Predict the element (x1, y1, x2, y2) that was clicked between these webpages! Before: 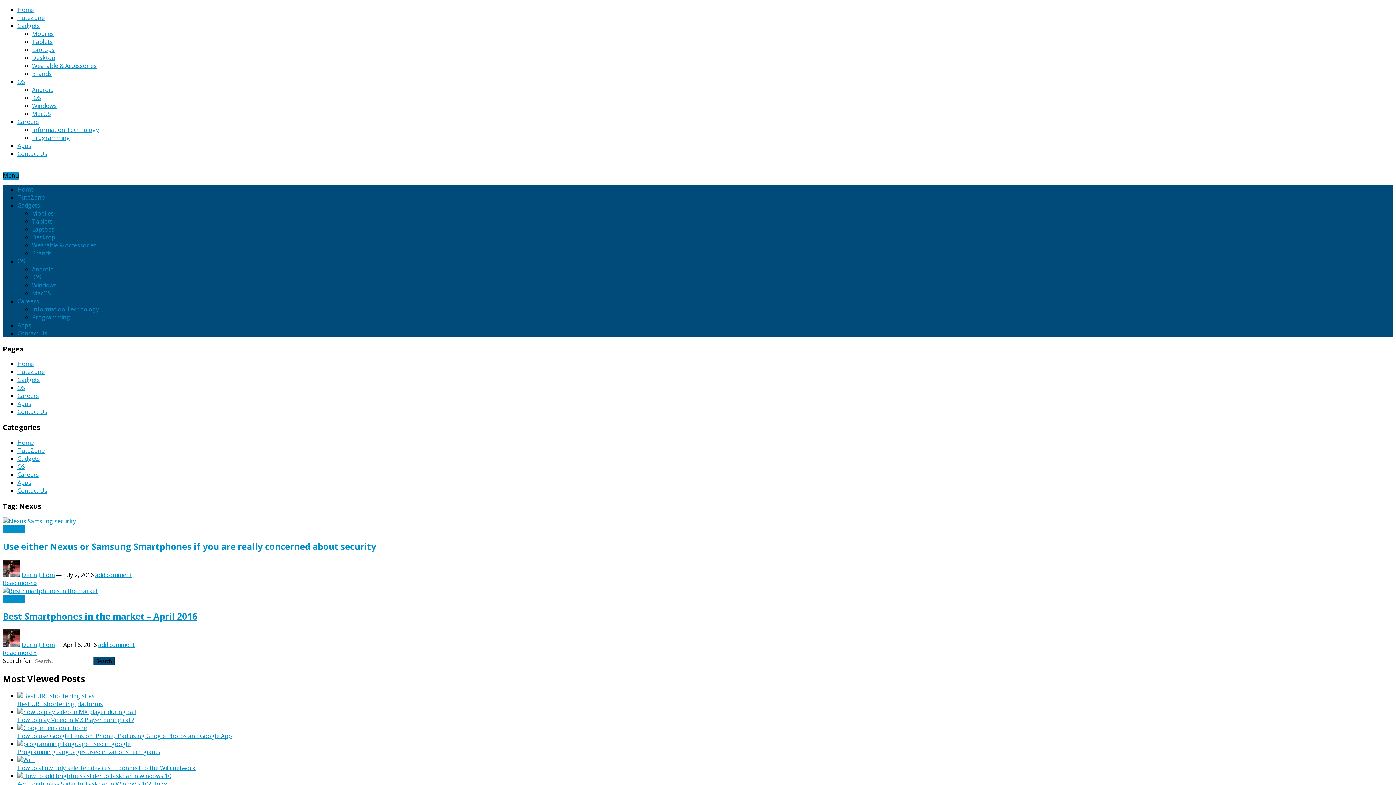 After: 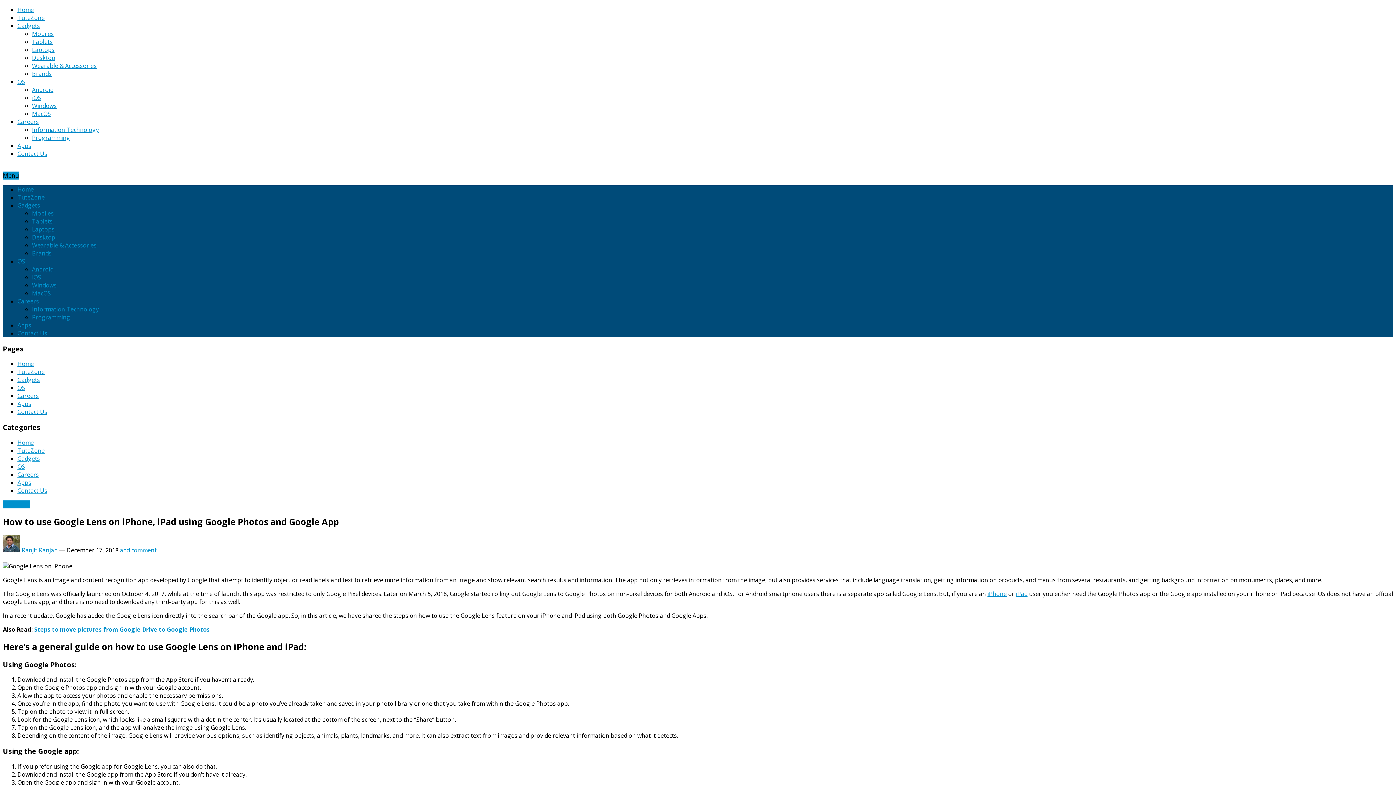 Action: bbox: (17, 732, 232, 740) label: How to use Google Lens on iPhone, iPad using Google Photos and Google App